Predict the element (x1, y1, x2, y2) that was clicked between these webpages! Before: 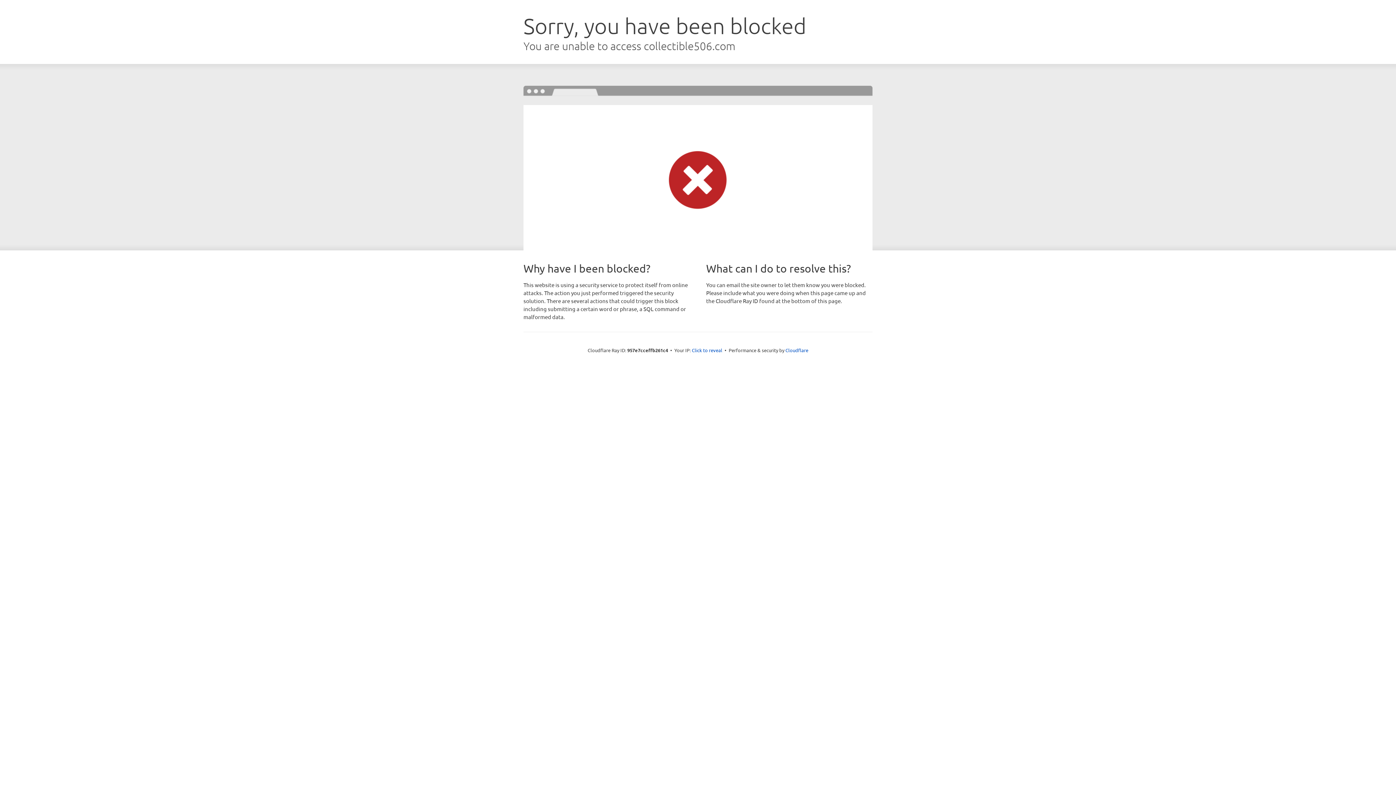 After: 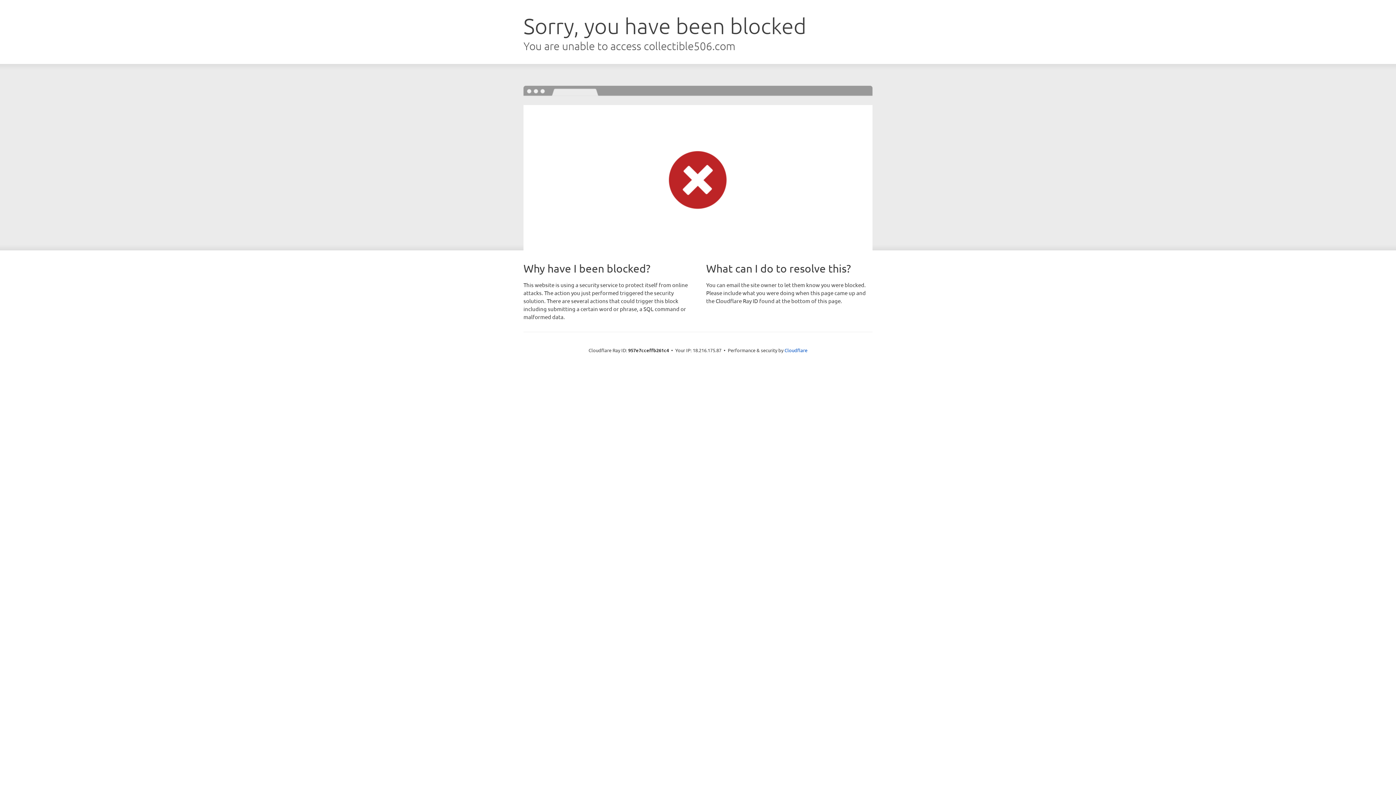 Action: label: Click to reveal bbox: (692, 346, 722, 353)